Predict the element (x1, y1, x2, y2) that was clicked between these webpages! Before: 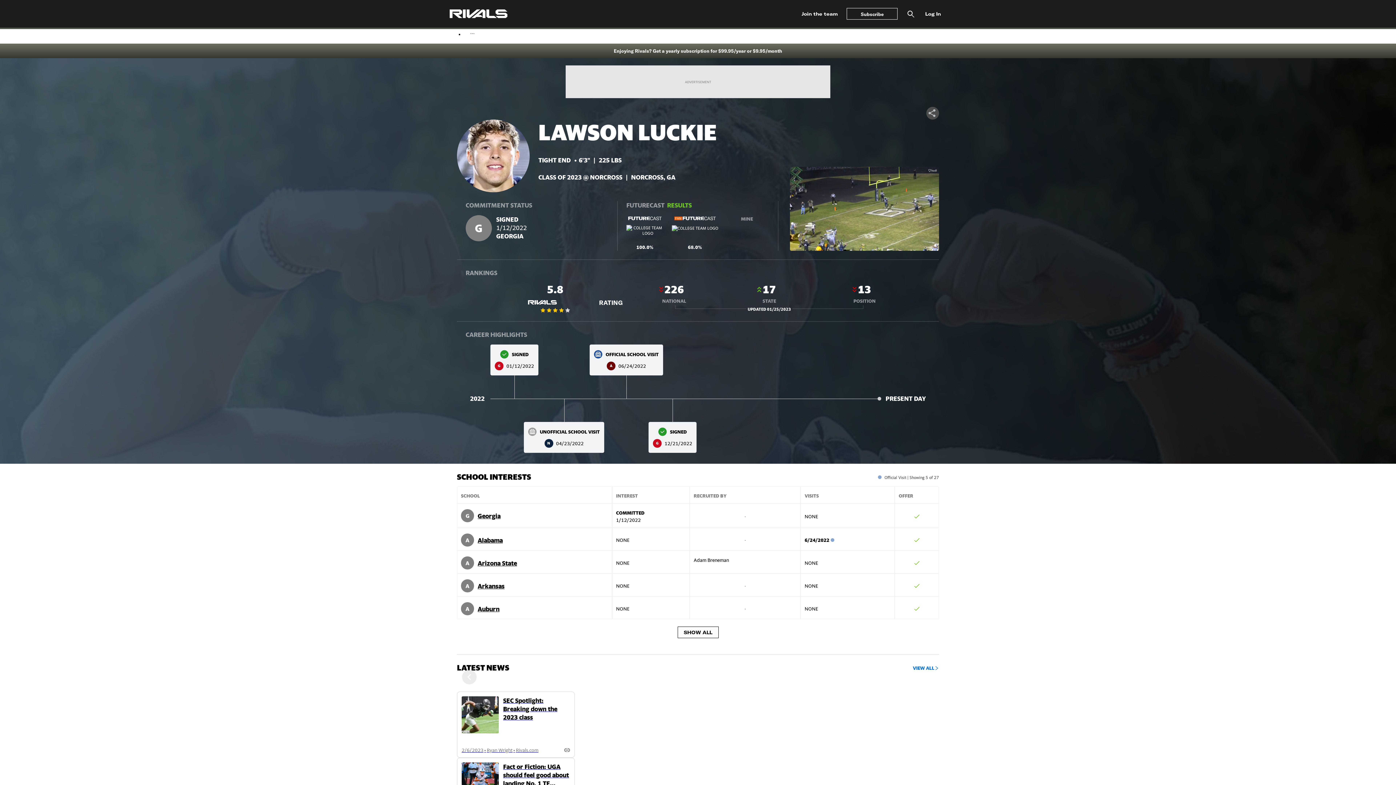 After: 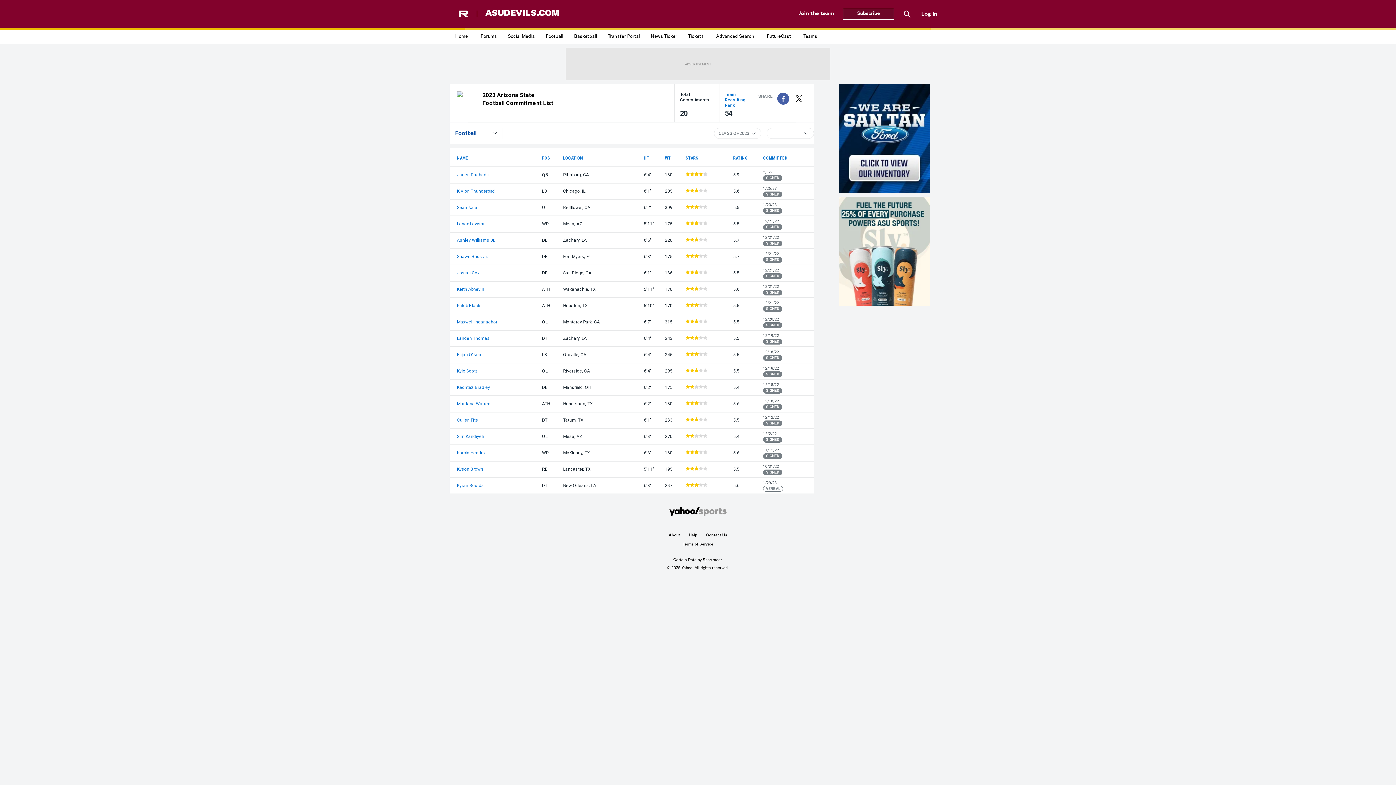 Action: label: Arizona State bbox: (477, 559, 517, 567)